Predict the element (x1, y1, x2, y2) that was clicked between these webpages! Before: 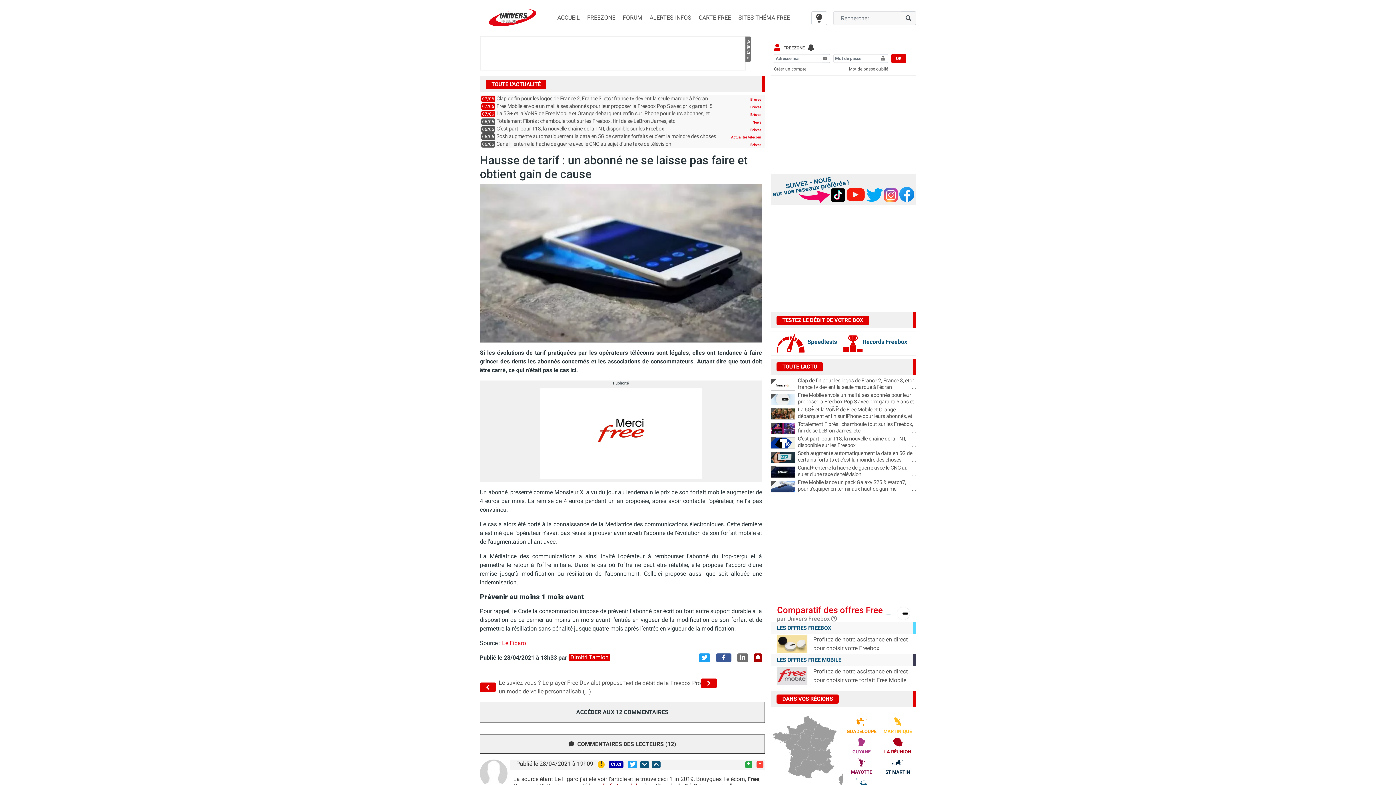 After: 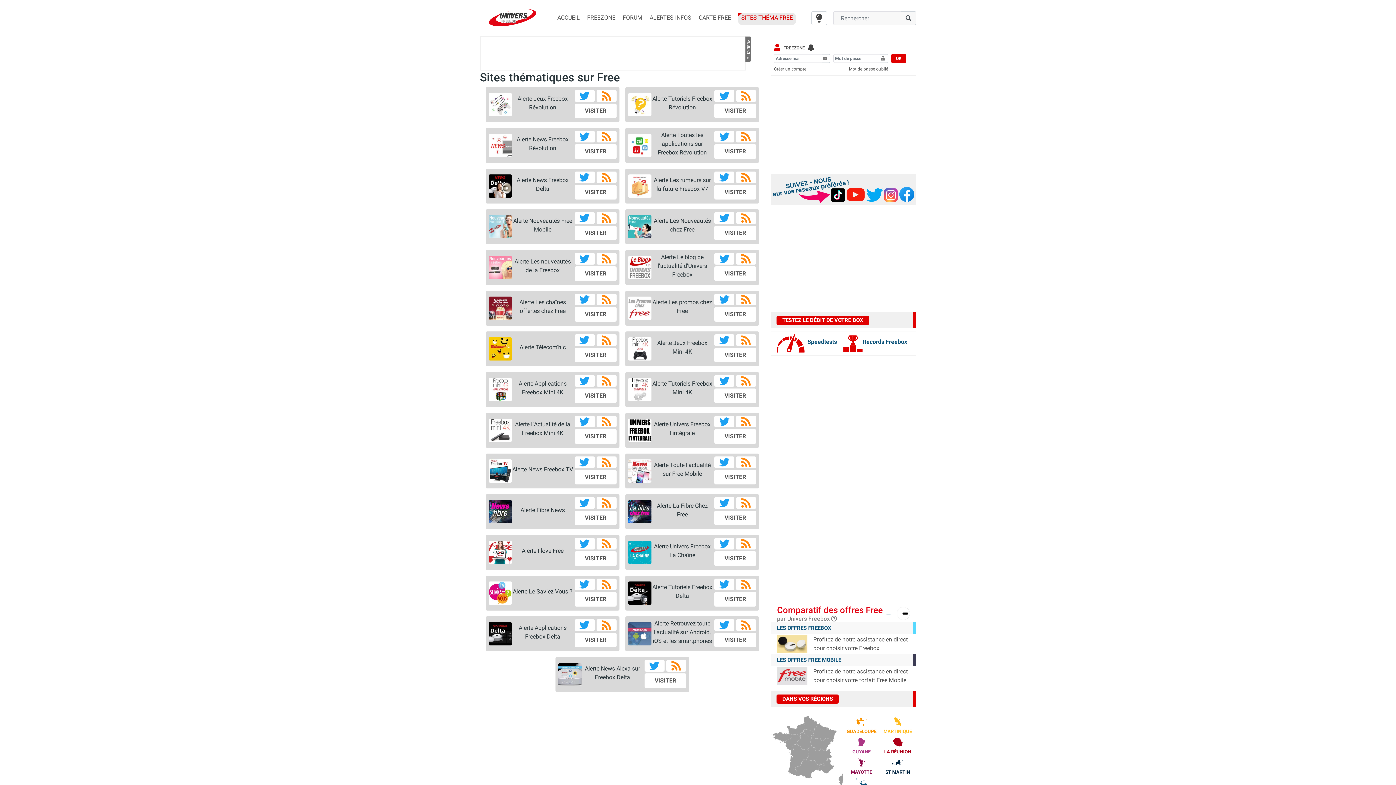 Action: label: SITES THÉMA-FREE bbox: (738, 12, 790, 23)